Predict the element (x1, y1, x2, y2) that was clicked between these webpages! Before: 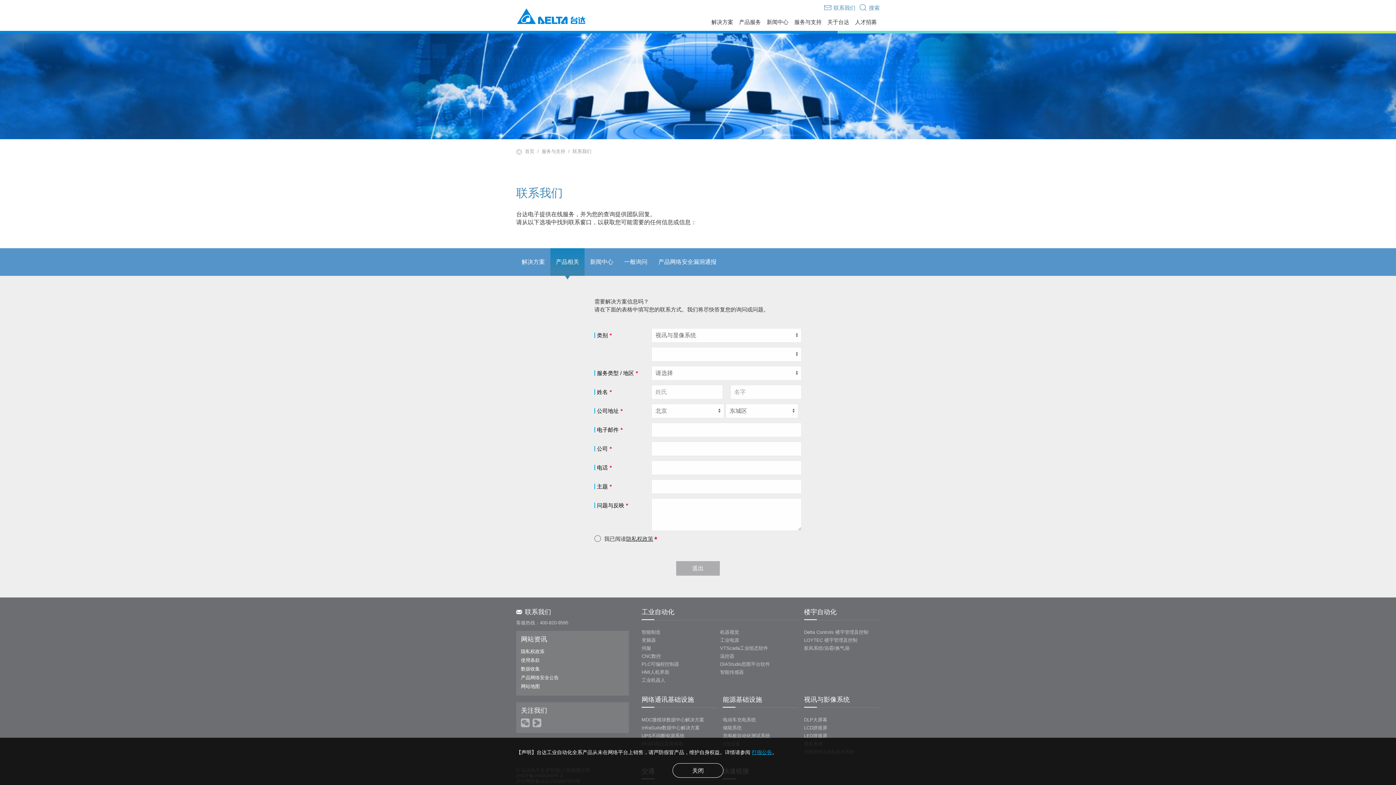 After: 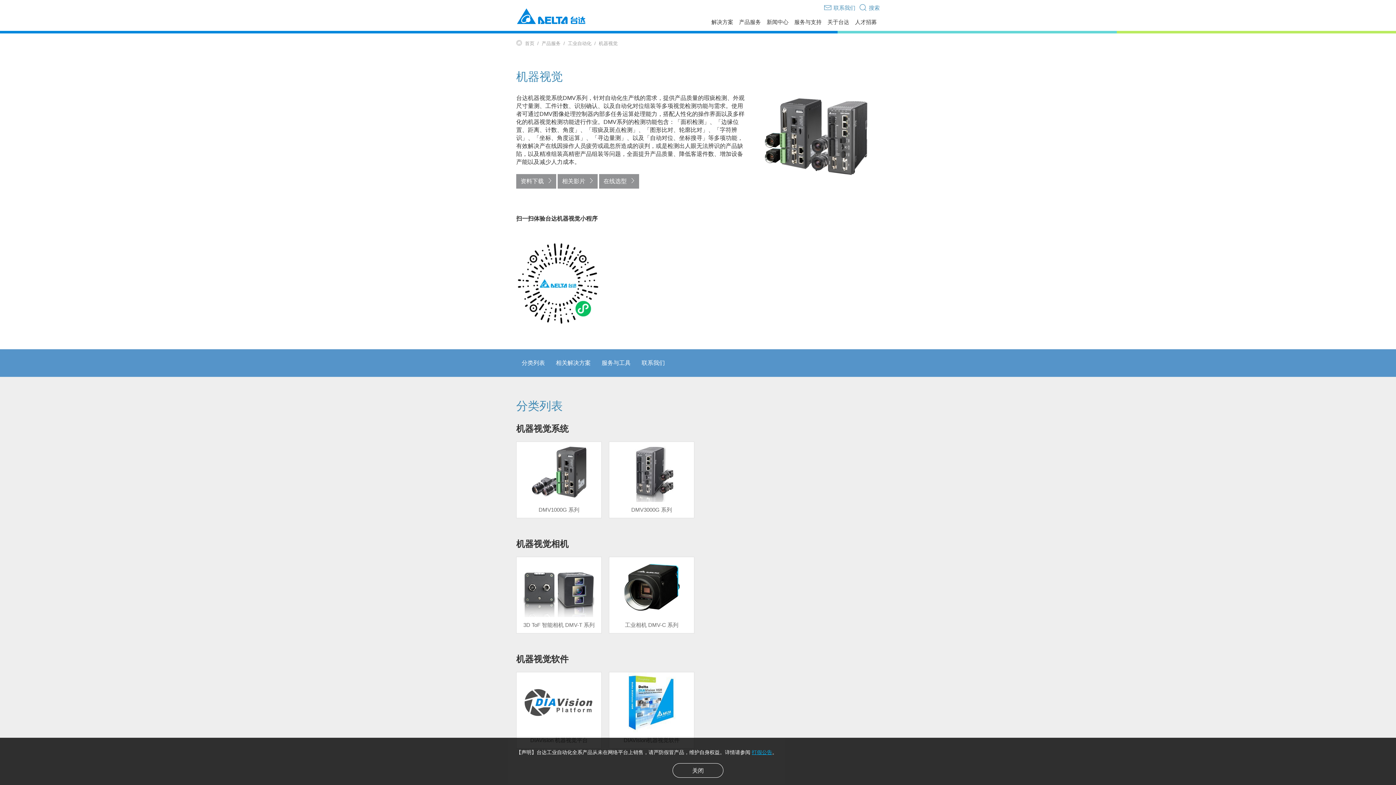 Action: bbox: (720, 629, 739, 635) label: 机器视觉